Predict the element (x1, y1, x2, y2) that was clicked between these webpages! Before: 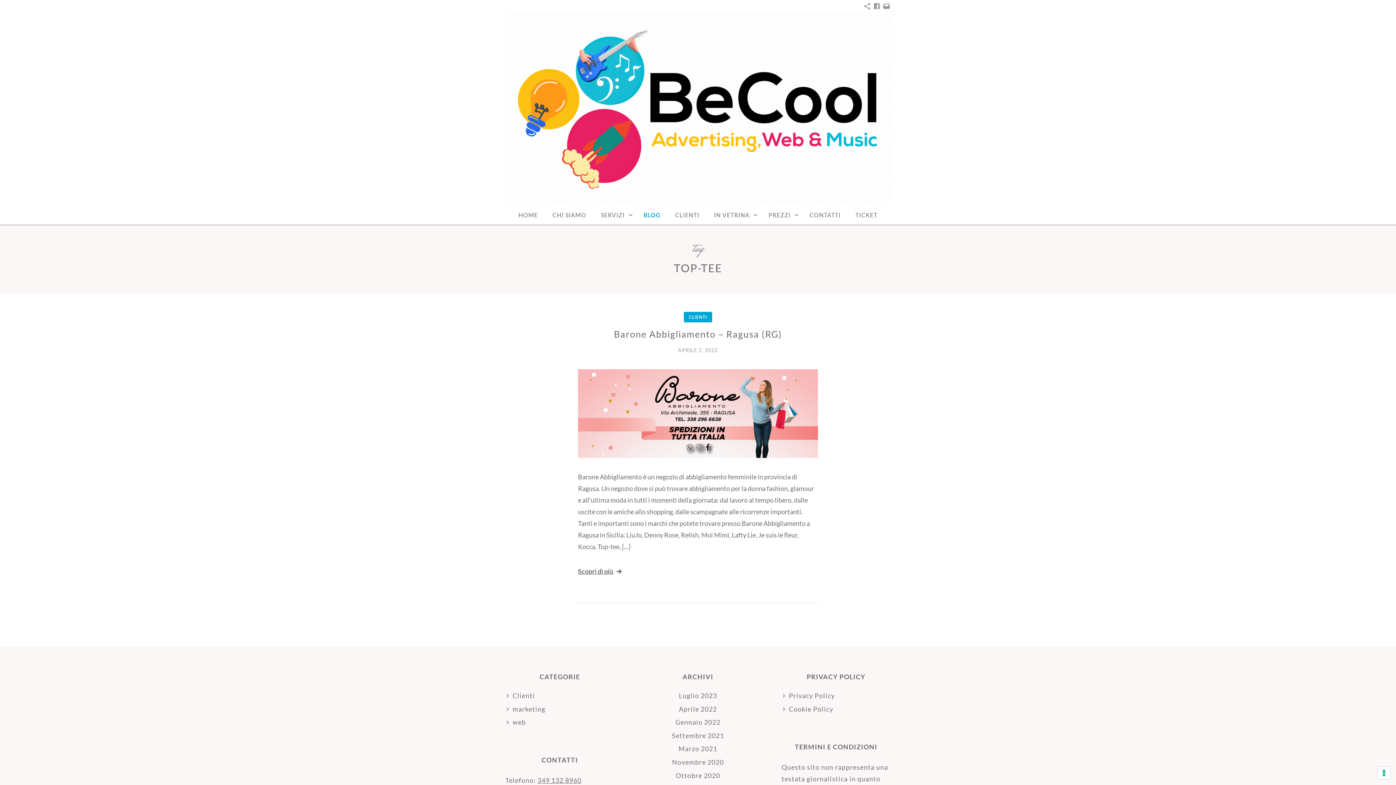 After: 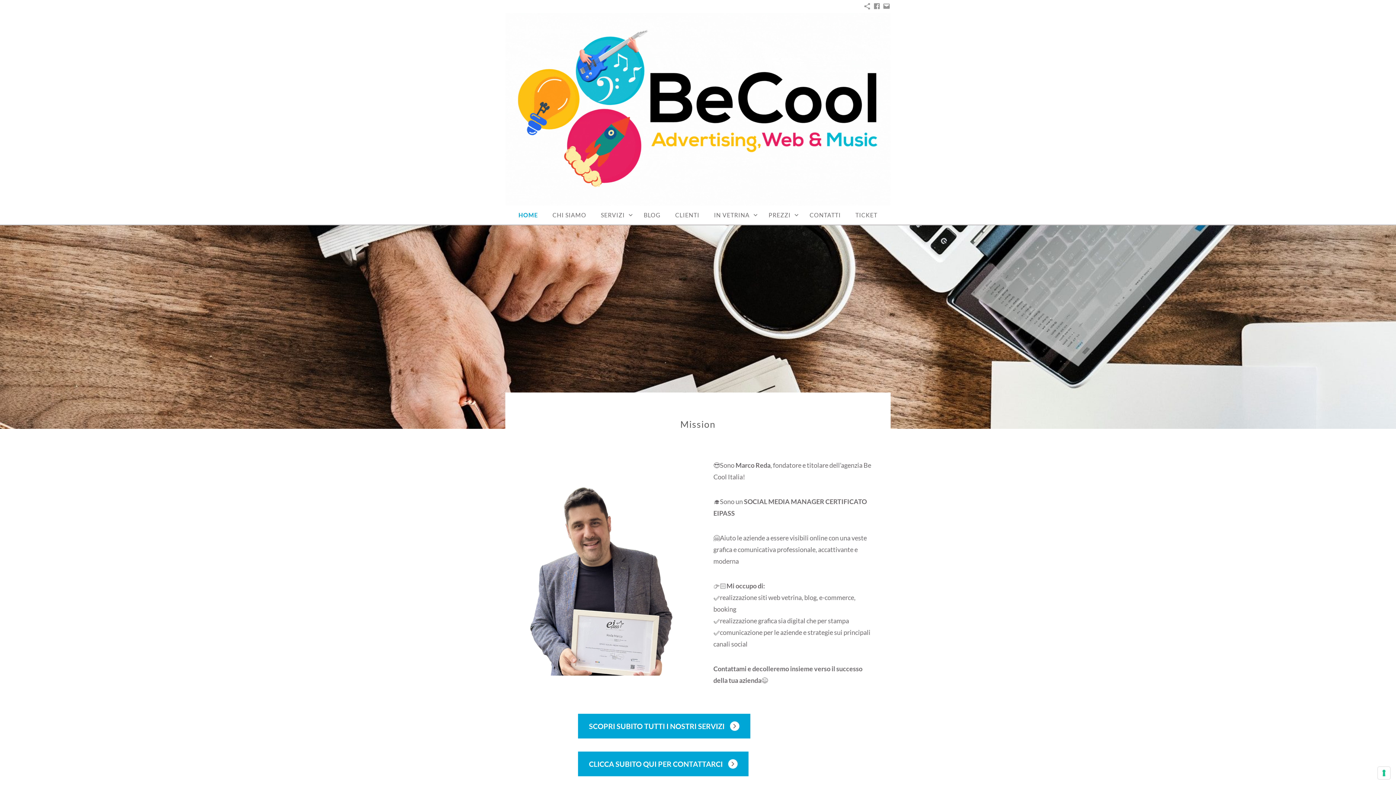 Action: label: YELP bbox: (863, 0, 872, 13)